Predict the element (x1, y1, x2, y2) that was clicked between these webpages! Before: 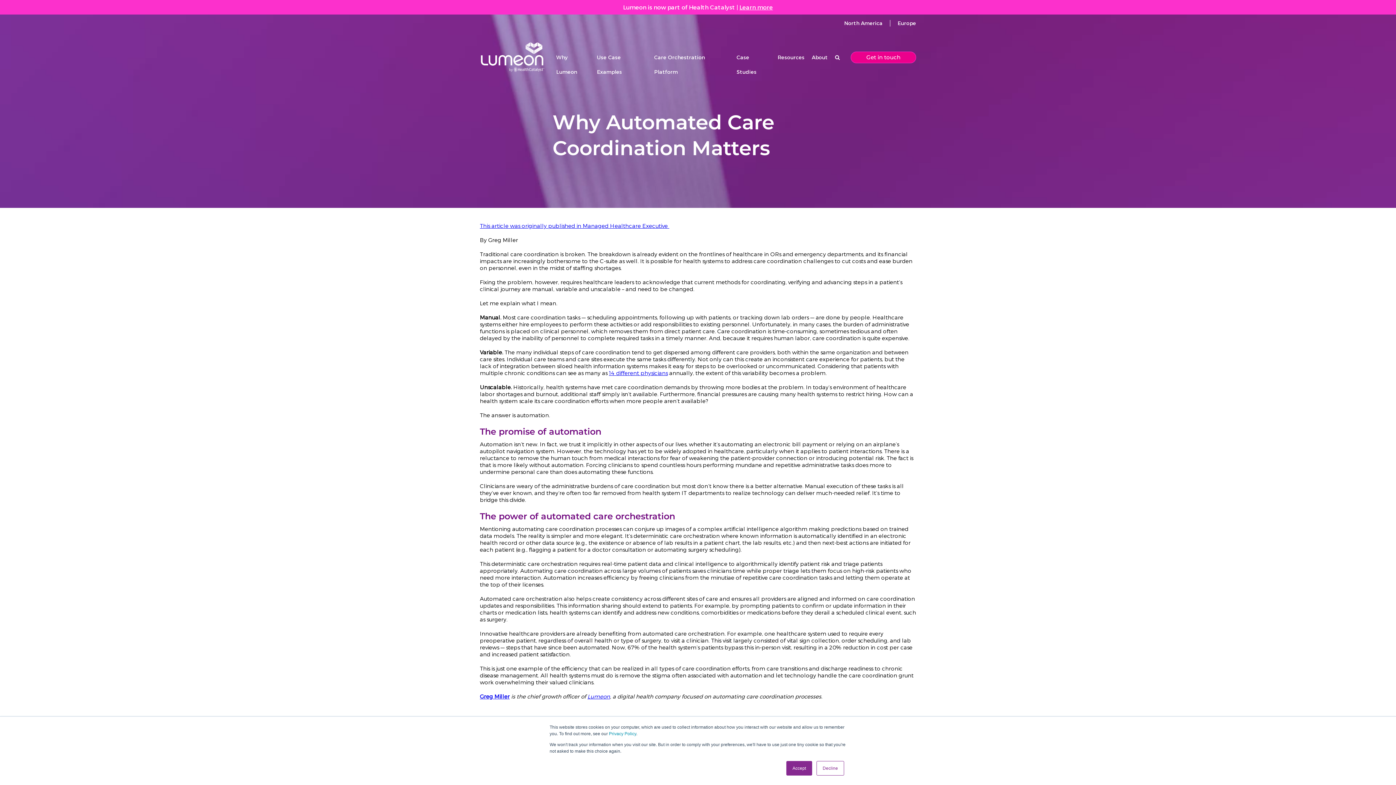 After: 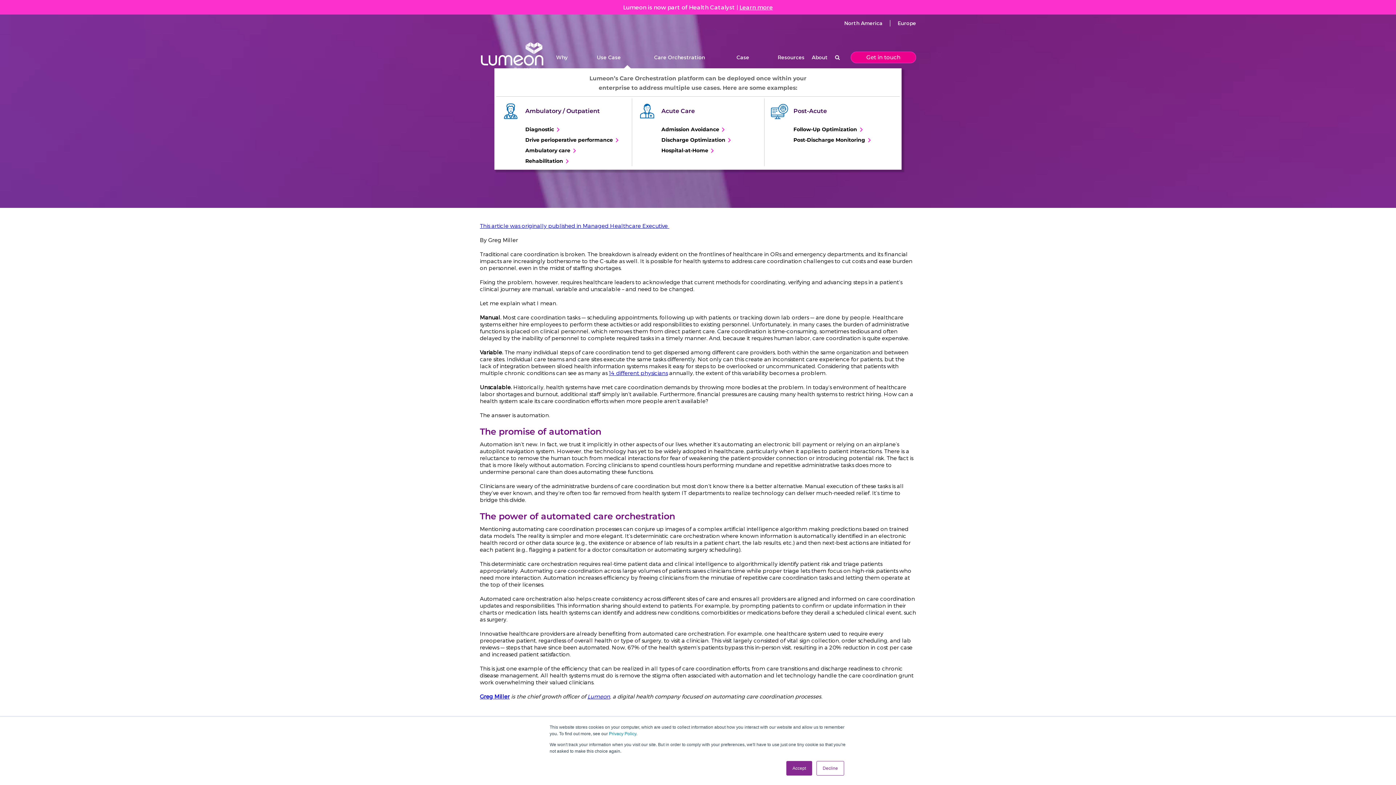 Action: bbox: (593, 50, 650, 64) label: Use Case Examples